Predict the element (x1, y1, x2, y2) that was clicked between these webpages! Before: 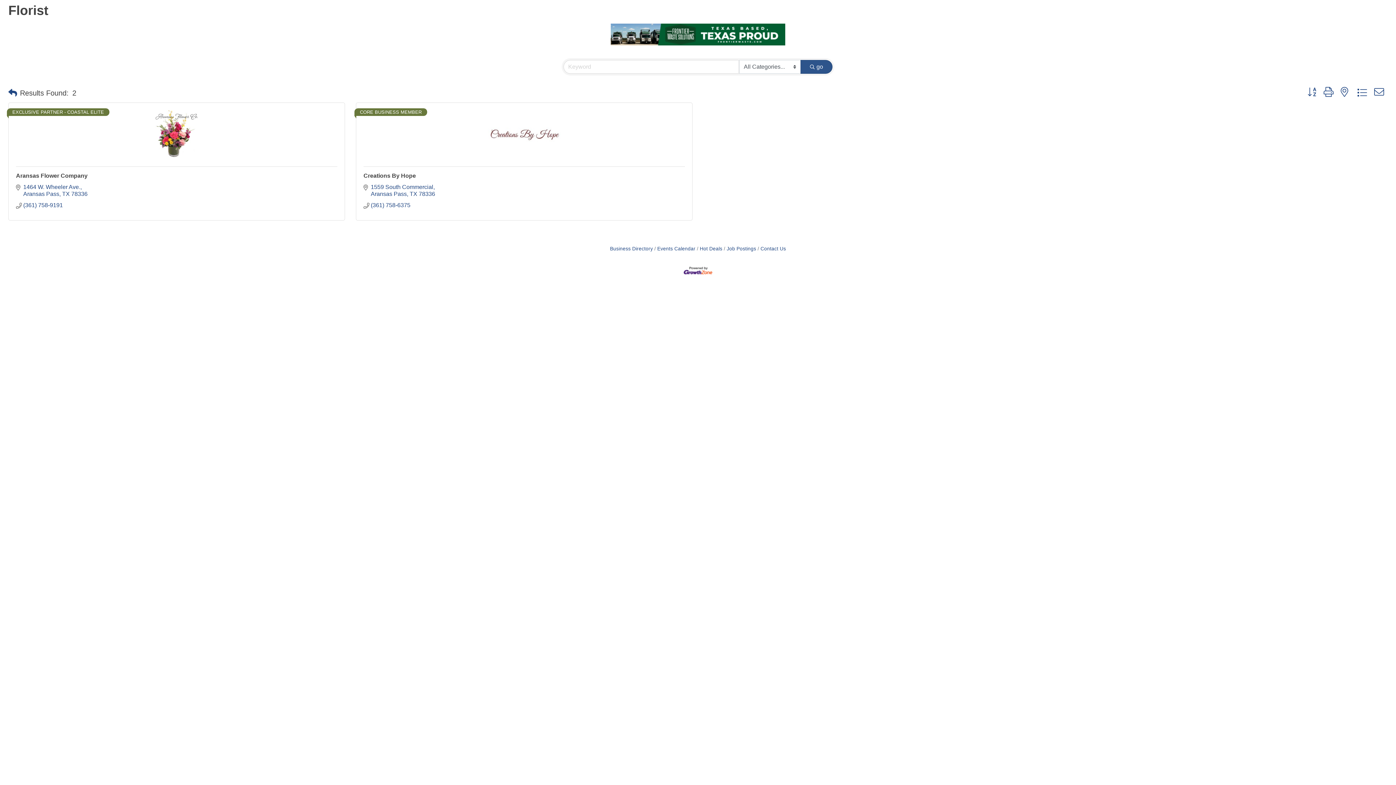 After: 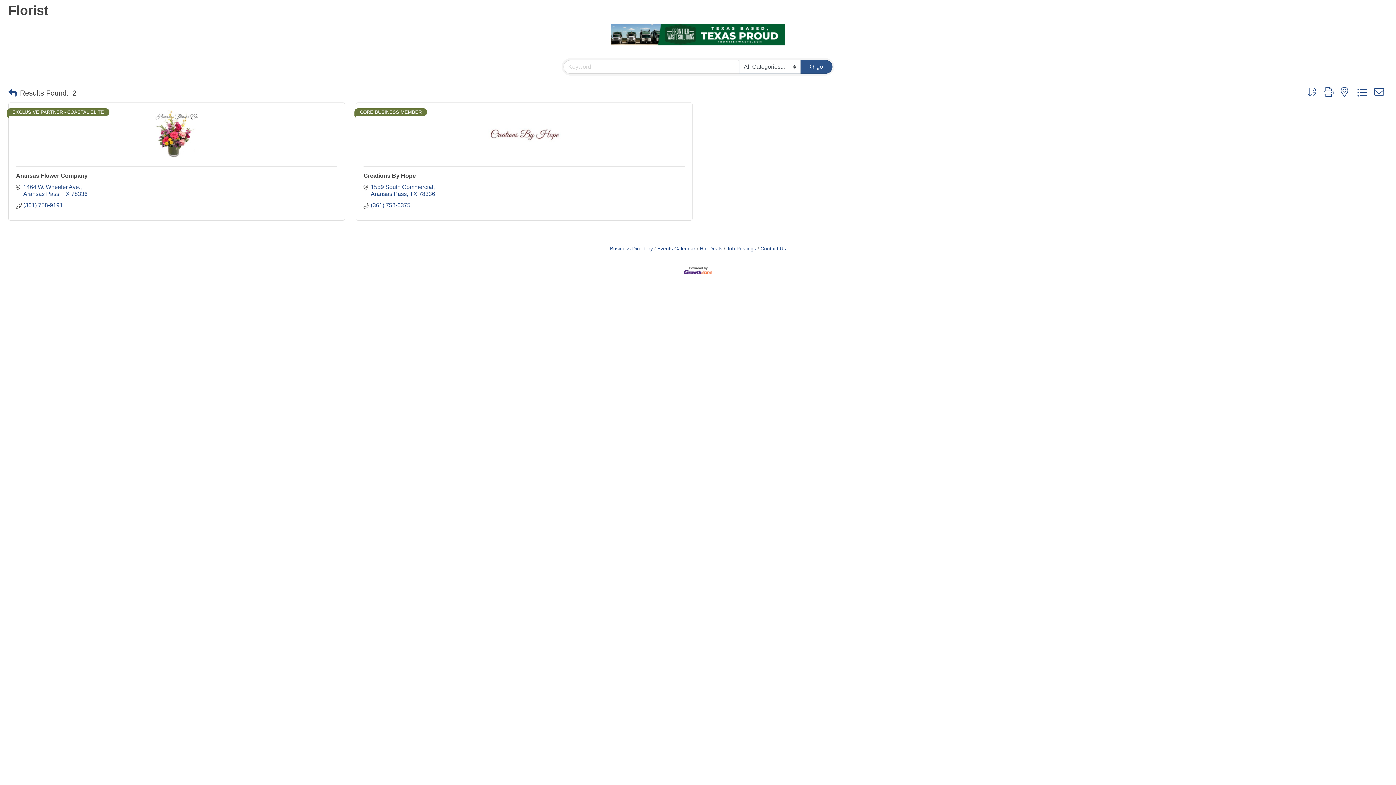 Action: bbox: (610, 30, 785, 37)